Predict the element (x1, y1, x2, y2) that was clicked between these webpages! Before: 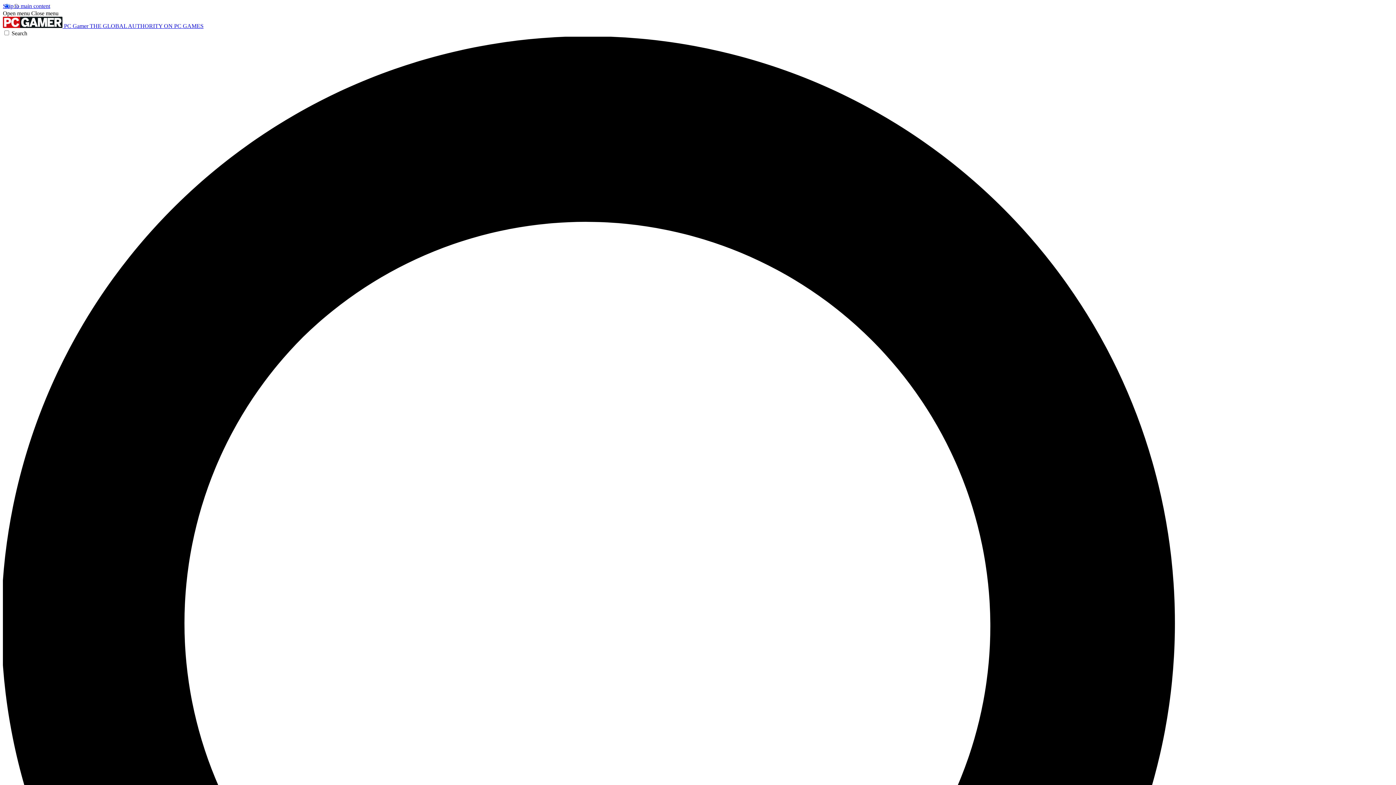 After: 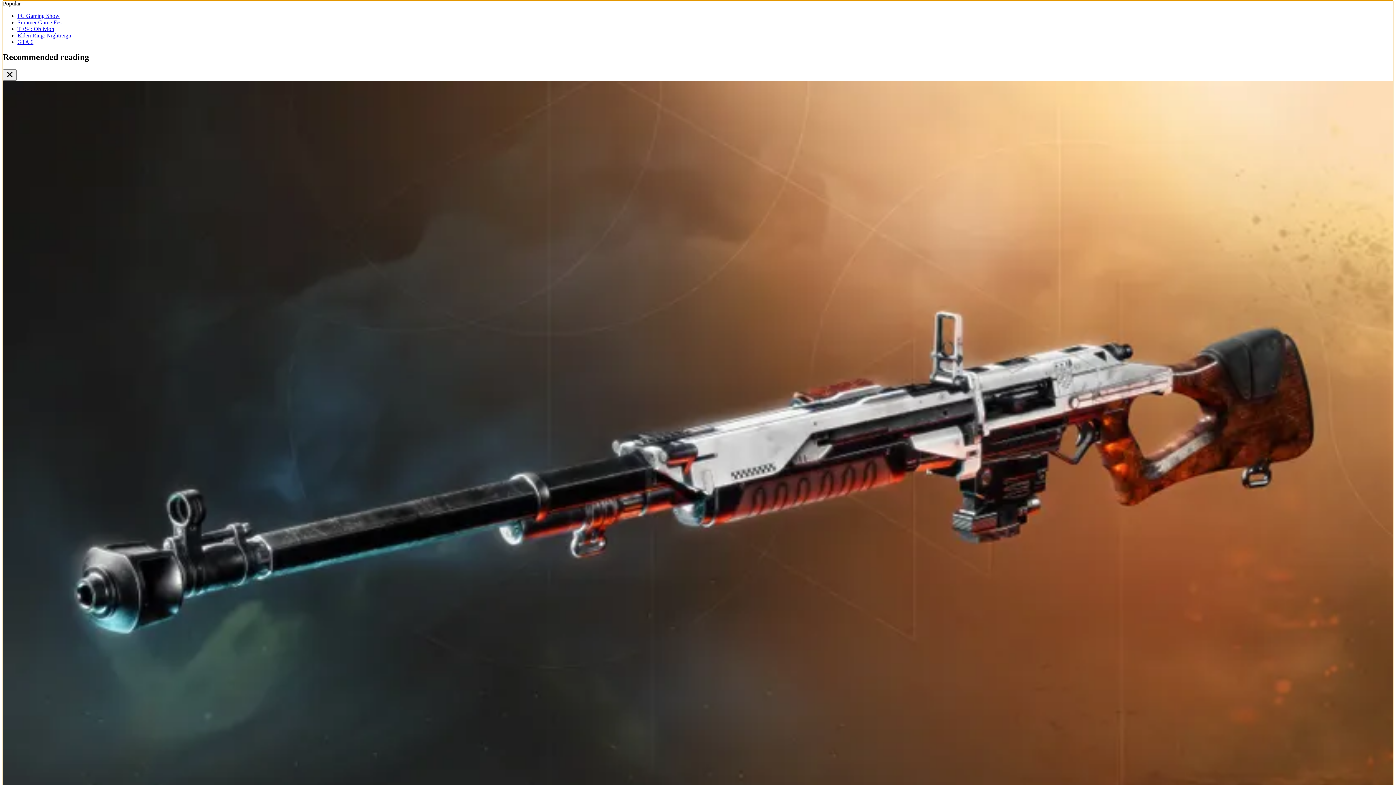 Action: bbox: (2, 2, 50, 9) label: Skip to main content